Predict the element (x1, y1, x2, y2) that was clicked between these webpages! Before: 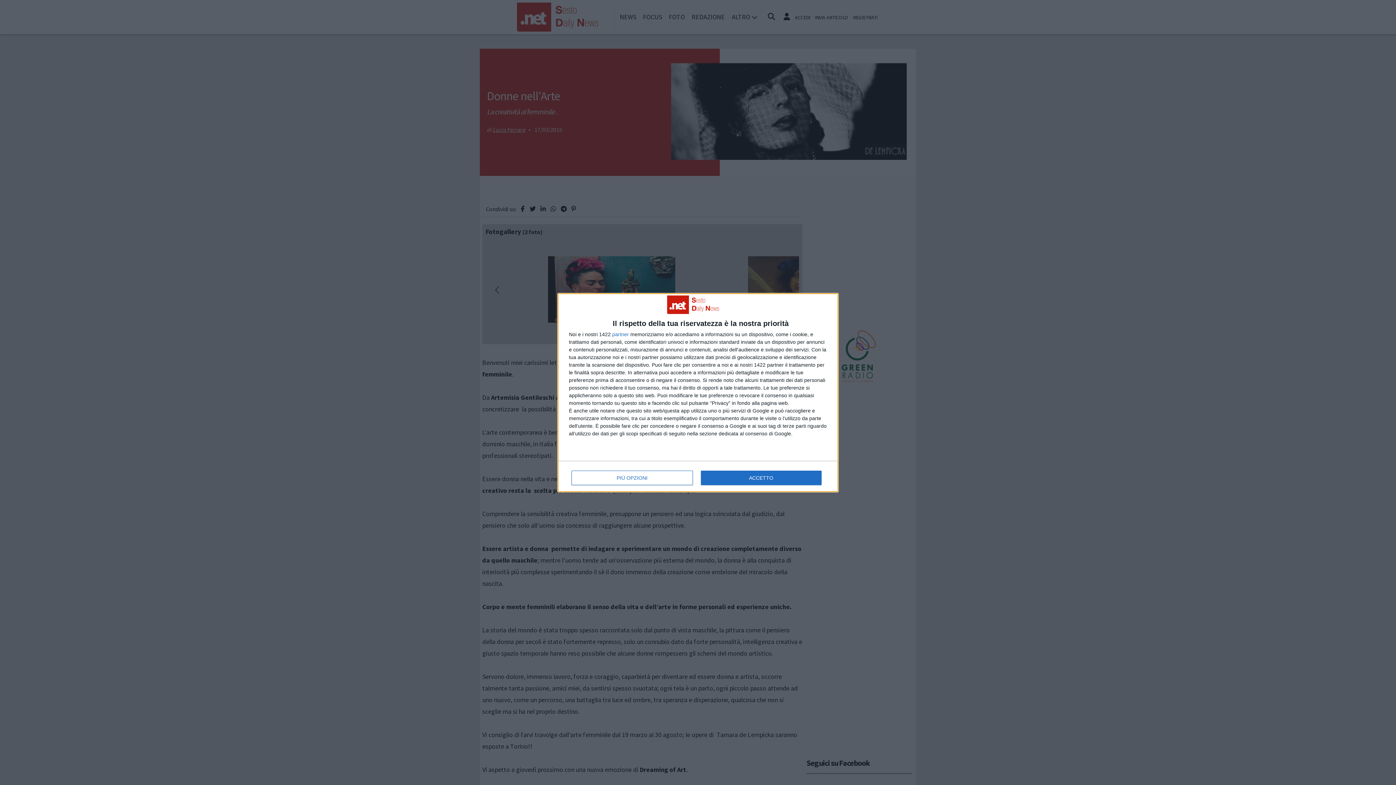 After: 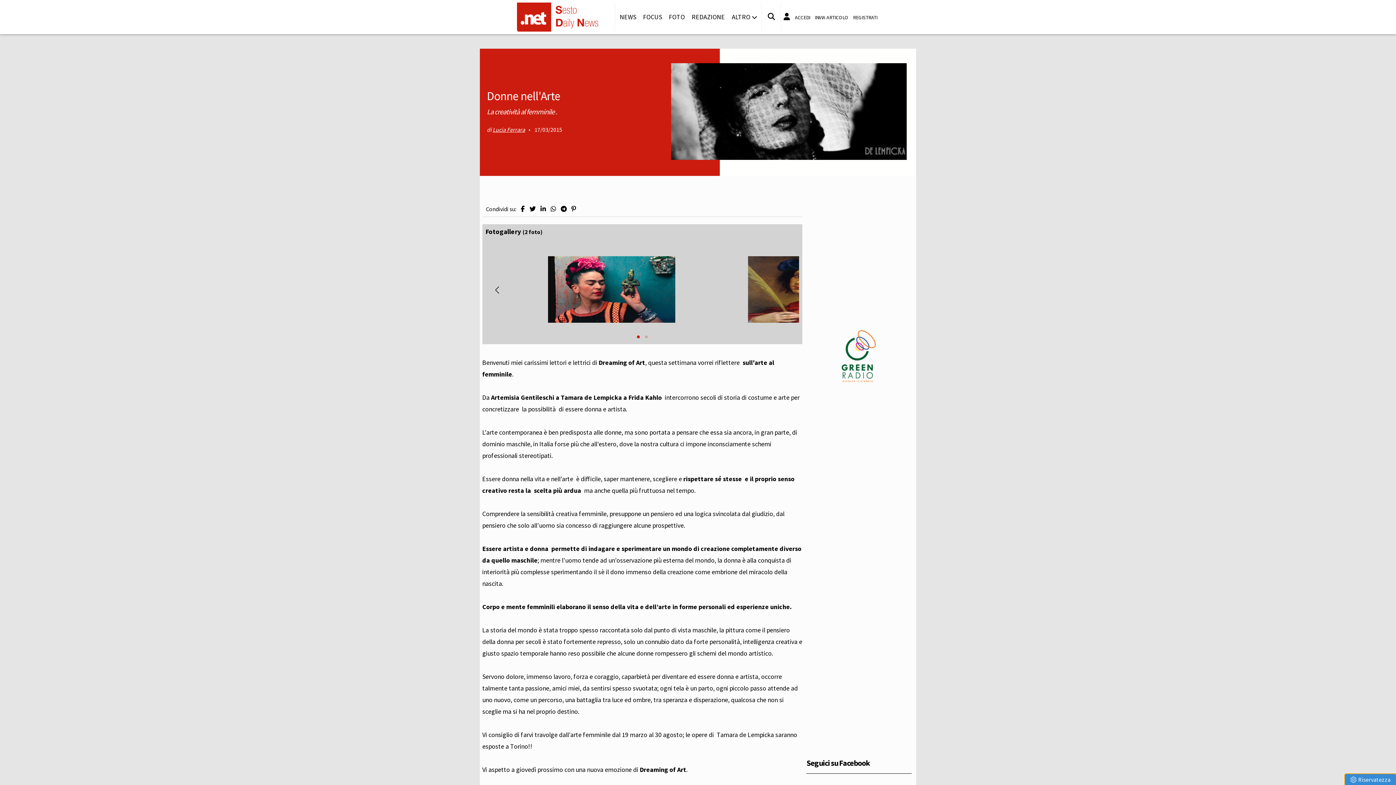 Action: label: ACCETTO bbox: (700, 470, 821, 485)